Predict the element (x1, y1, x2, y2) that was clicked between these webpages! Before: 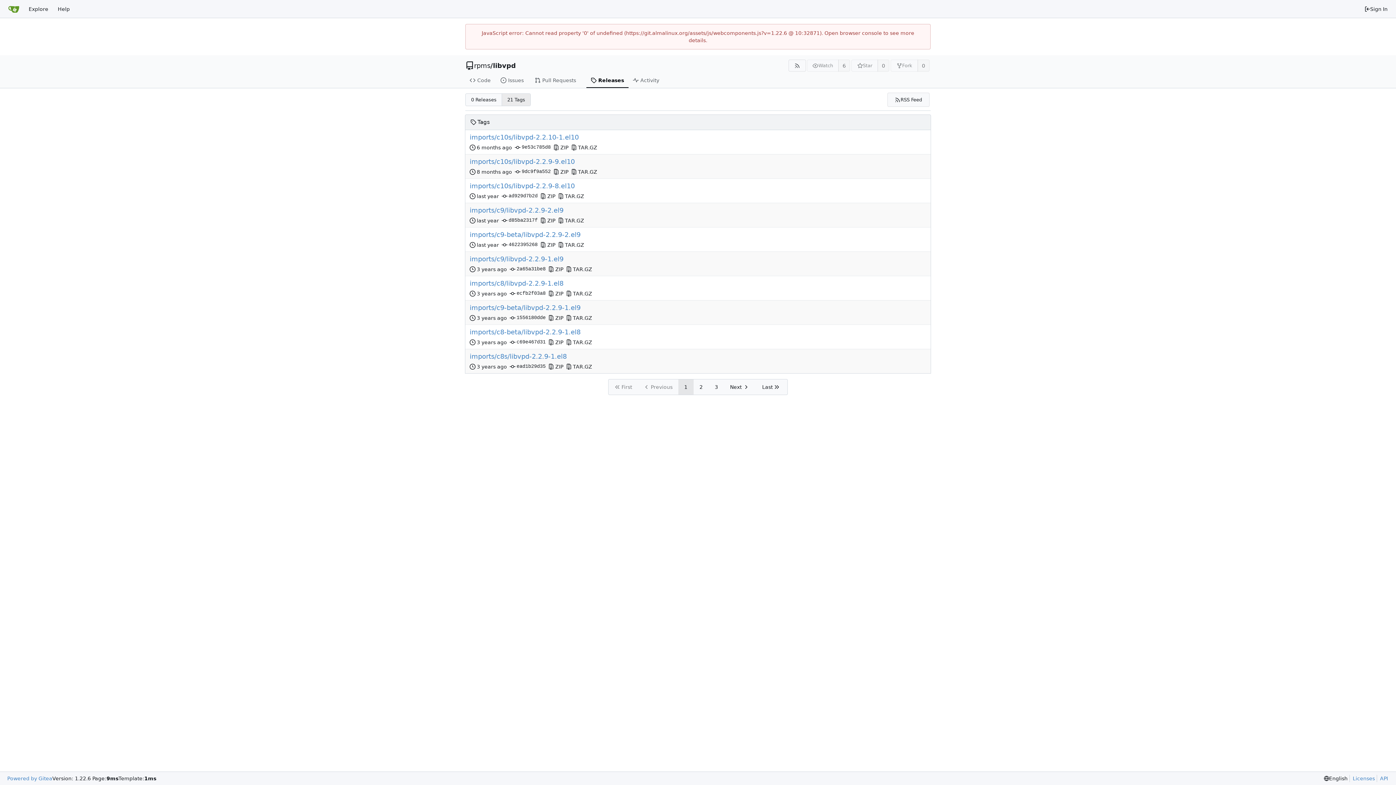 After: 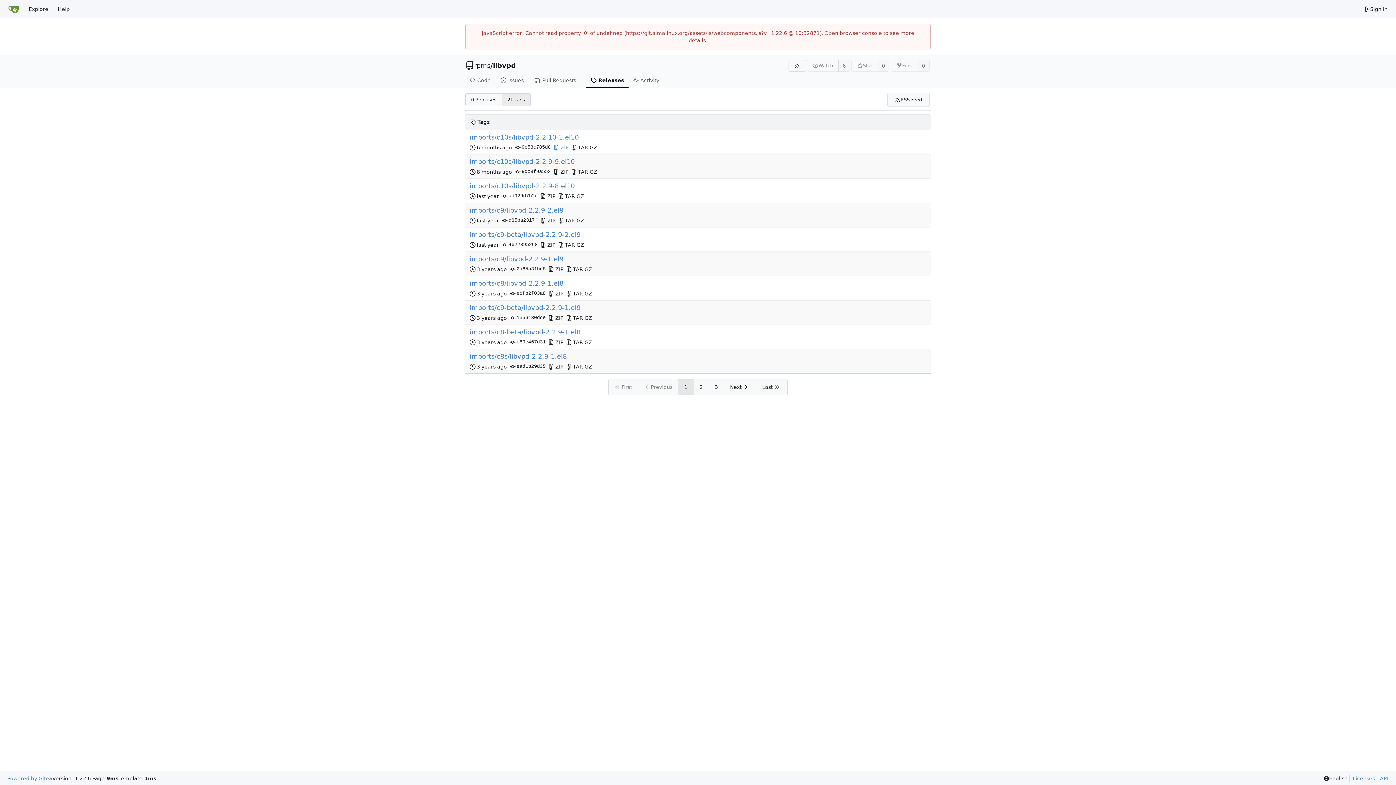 Action: bbox: (553, 143, 568, 151) label: ZIP